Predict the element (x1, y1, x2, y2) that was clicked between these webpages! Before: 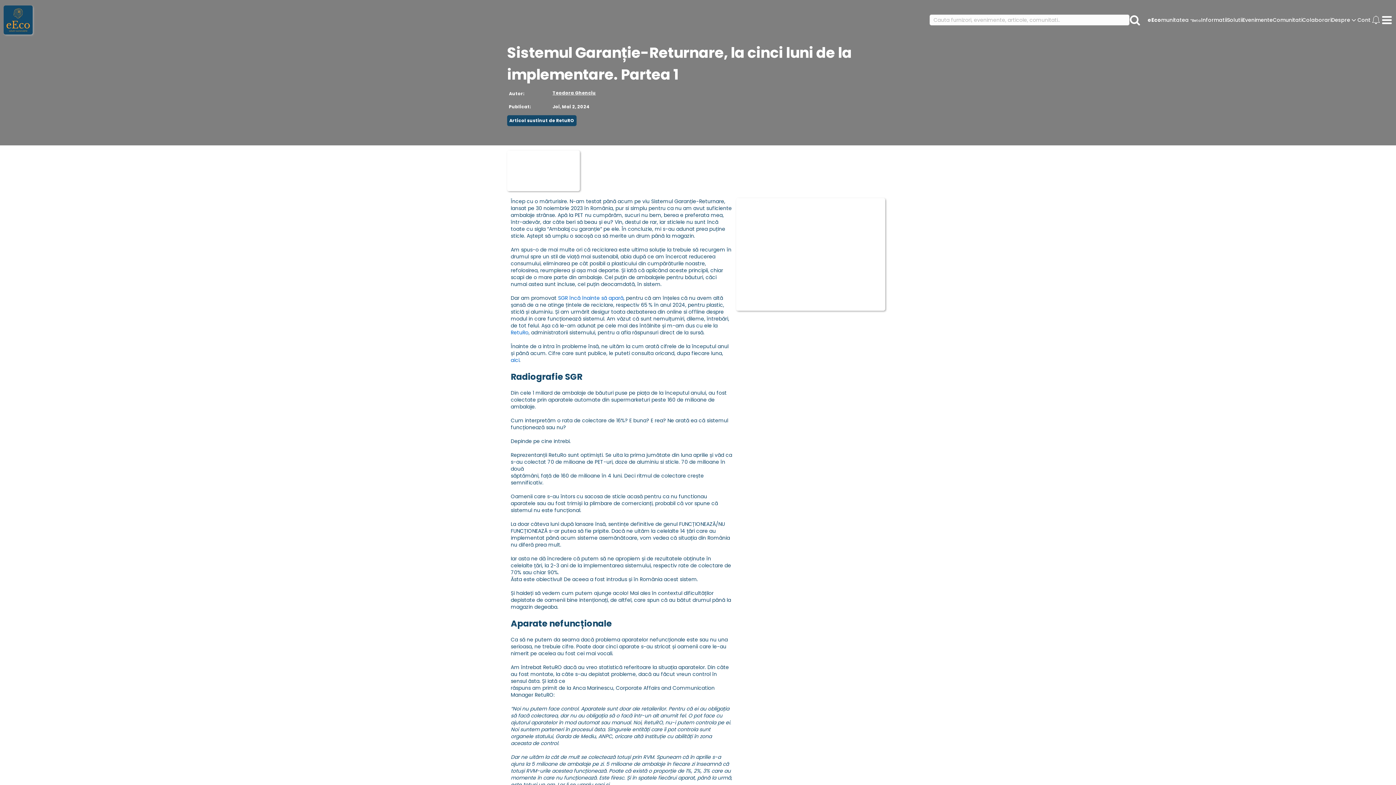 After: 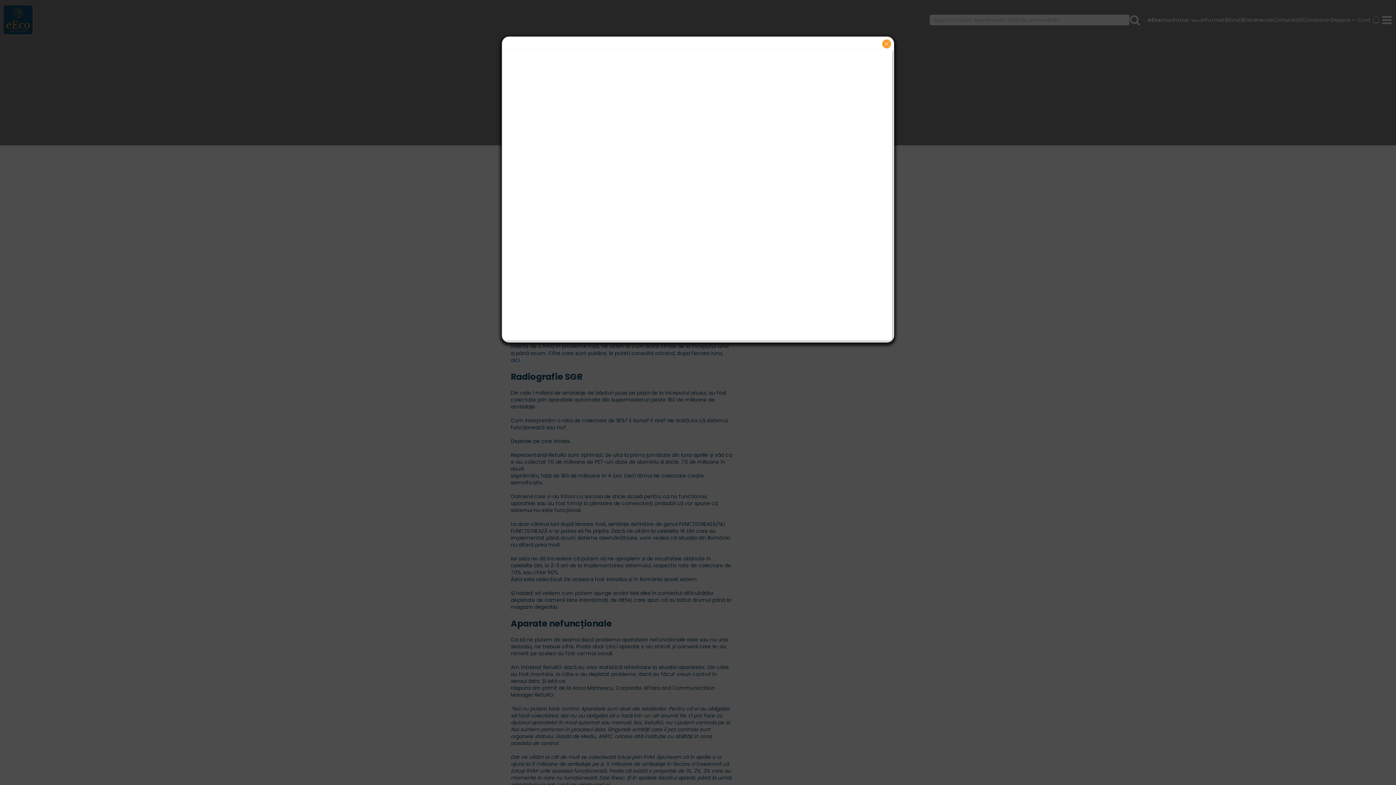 Action: bbox: (538, 165, 549, 176)